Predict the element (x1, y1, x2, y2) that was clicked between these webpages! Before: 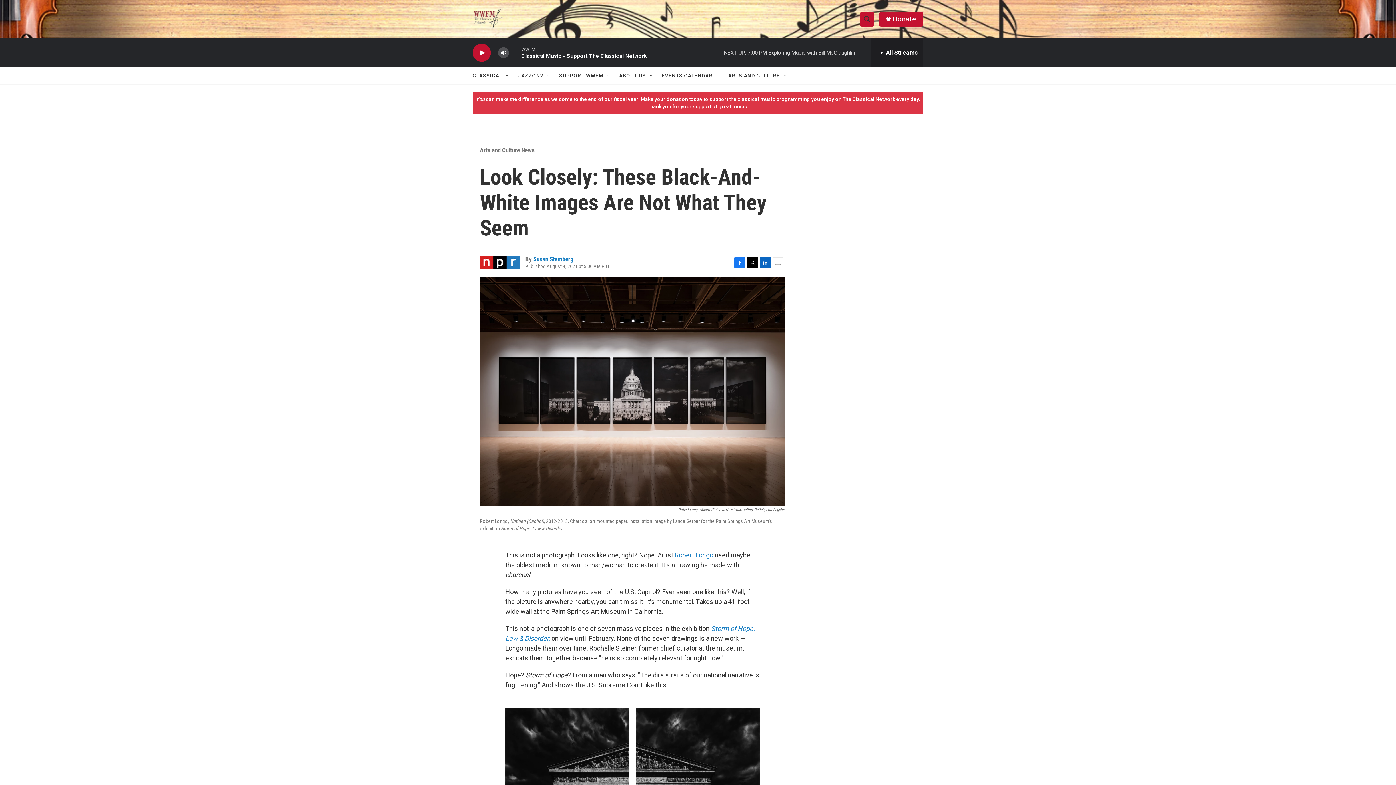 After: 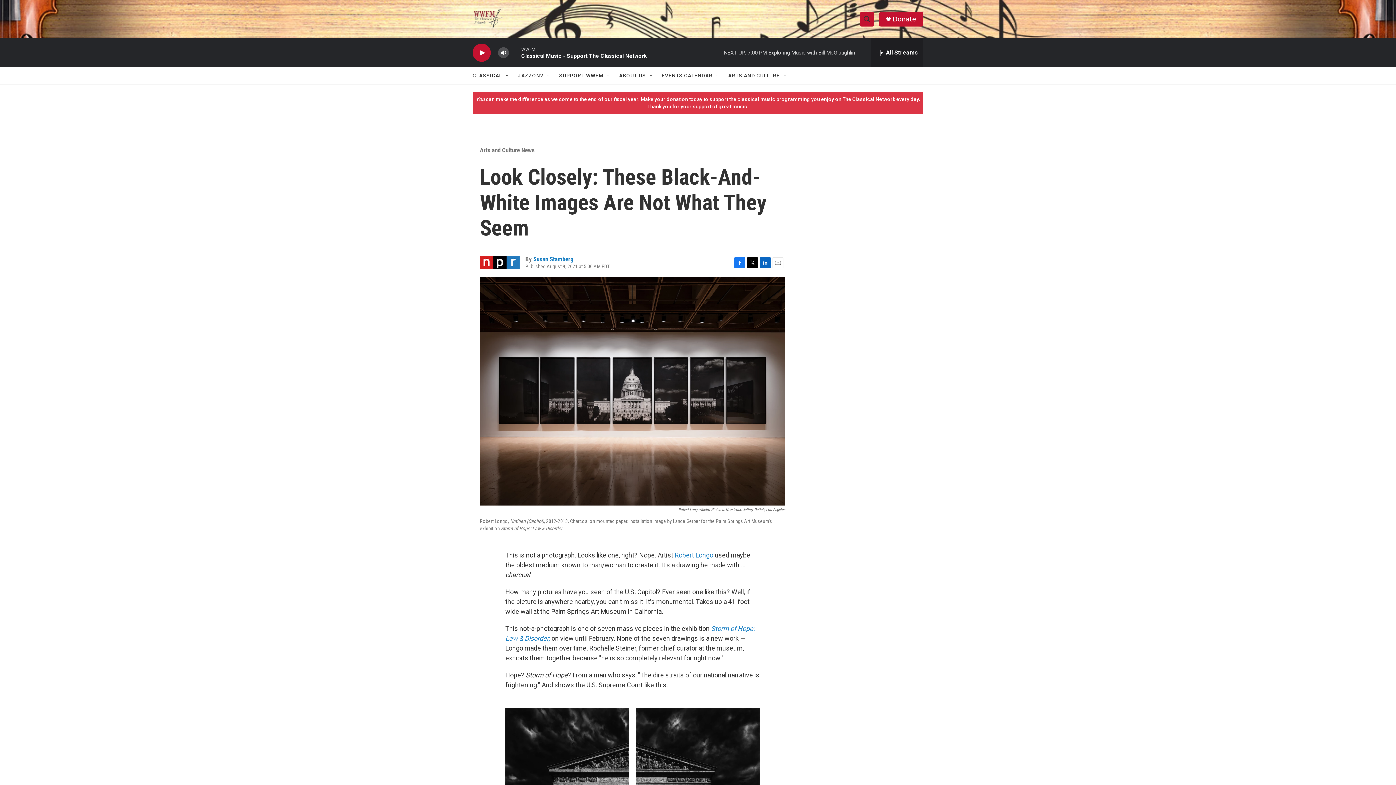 Action: bbox: (772, 257, 783, 268) label: Email